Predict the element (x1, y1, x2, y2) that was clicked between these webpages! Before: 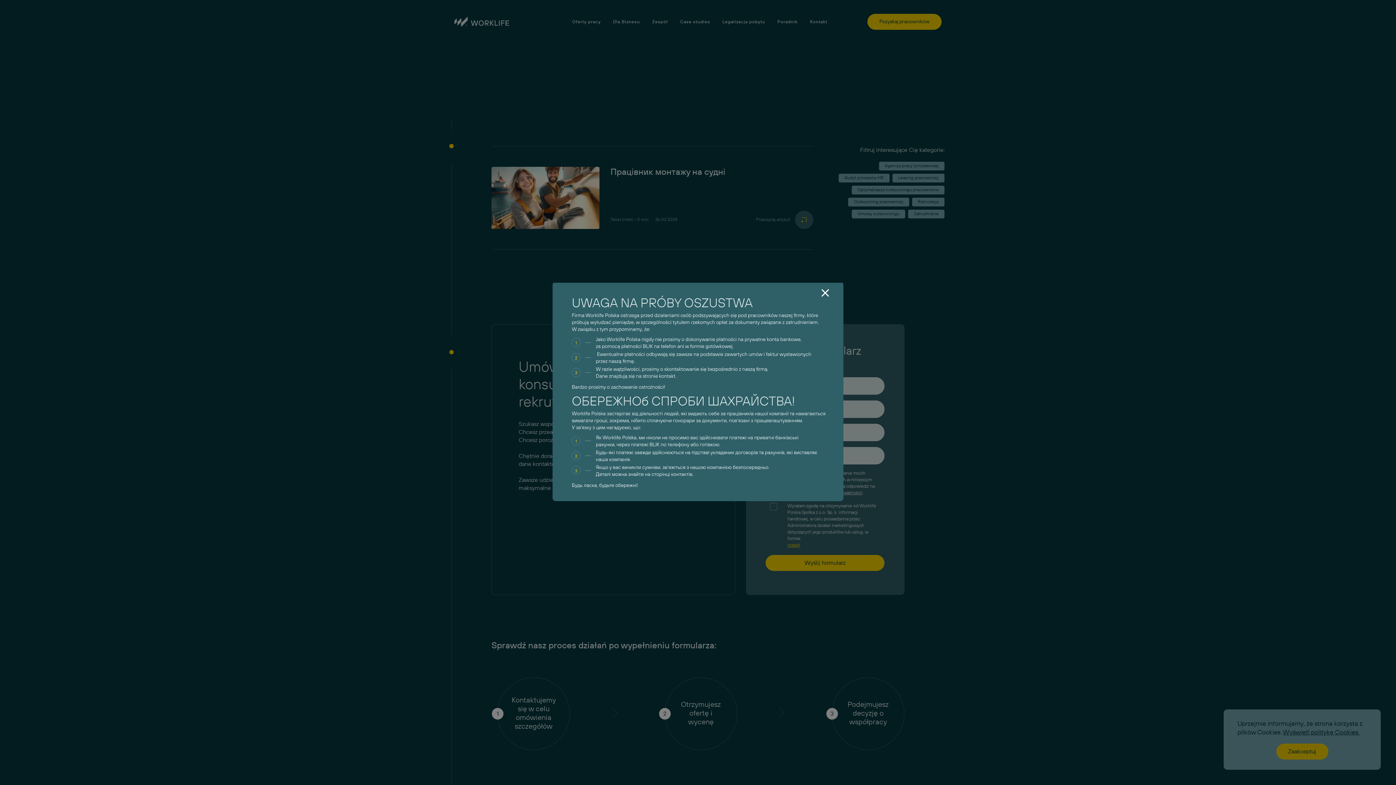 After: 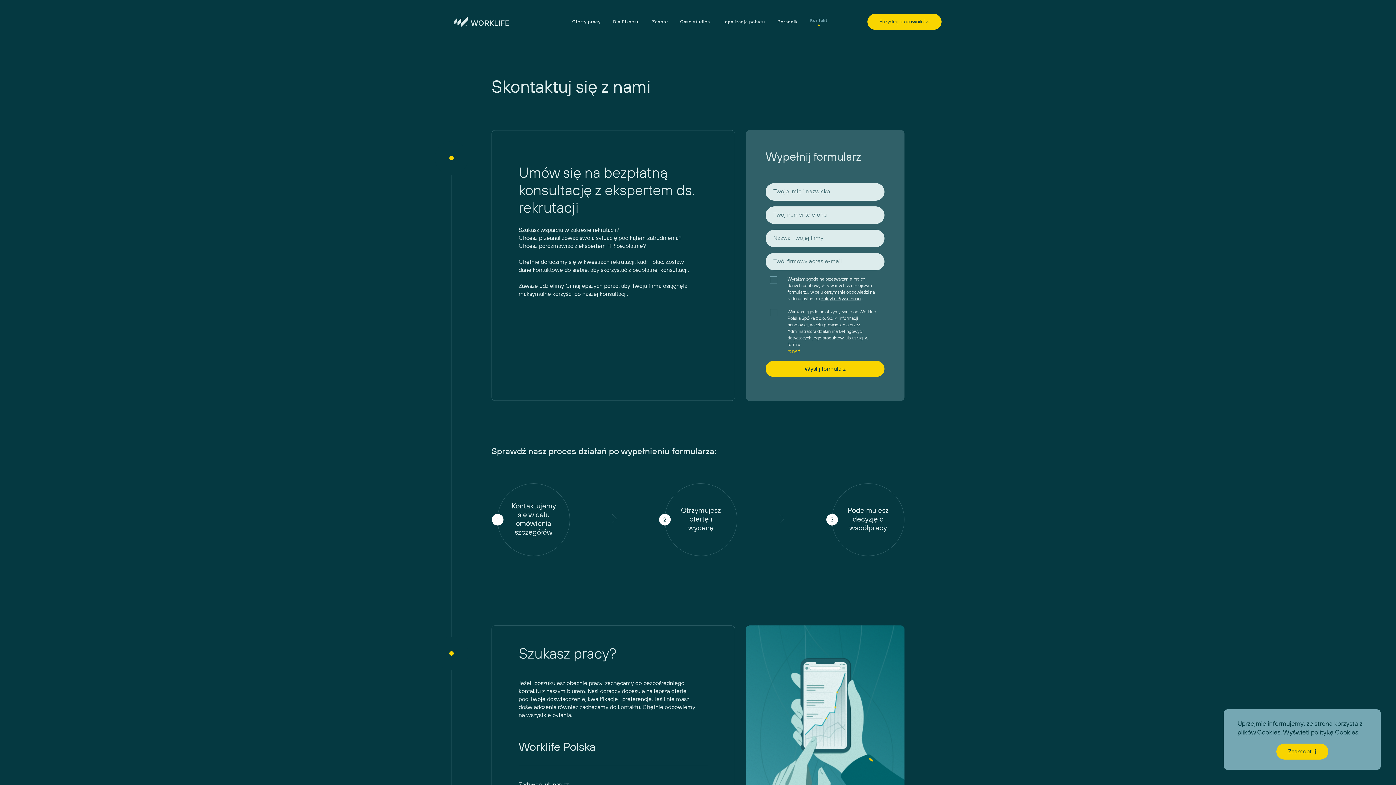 Action: bbox: (552, 281, 843, 503)